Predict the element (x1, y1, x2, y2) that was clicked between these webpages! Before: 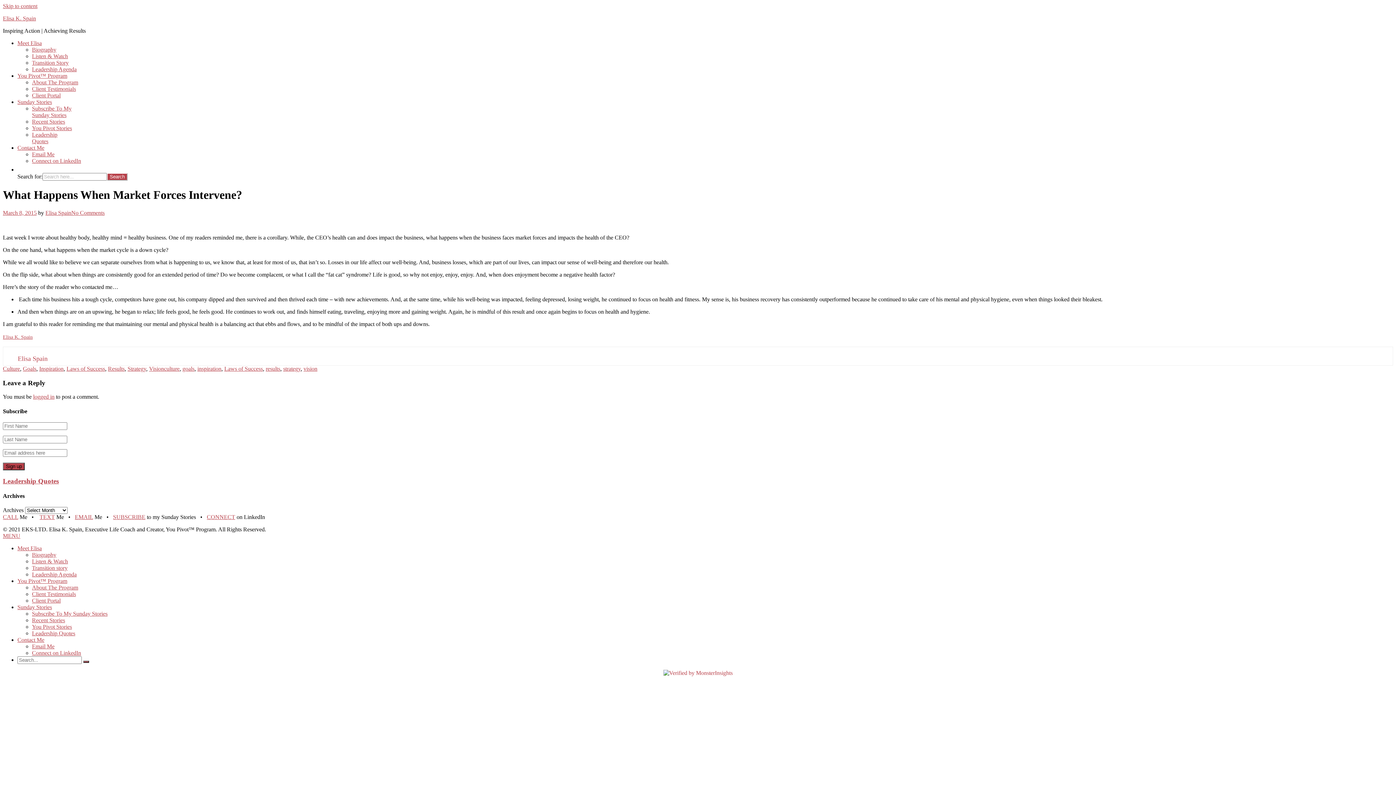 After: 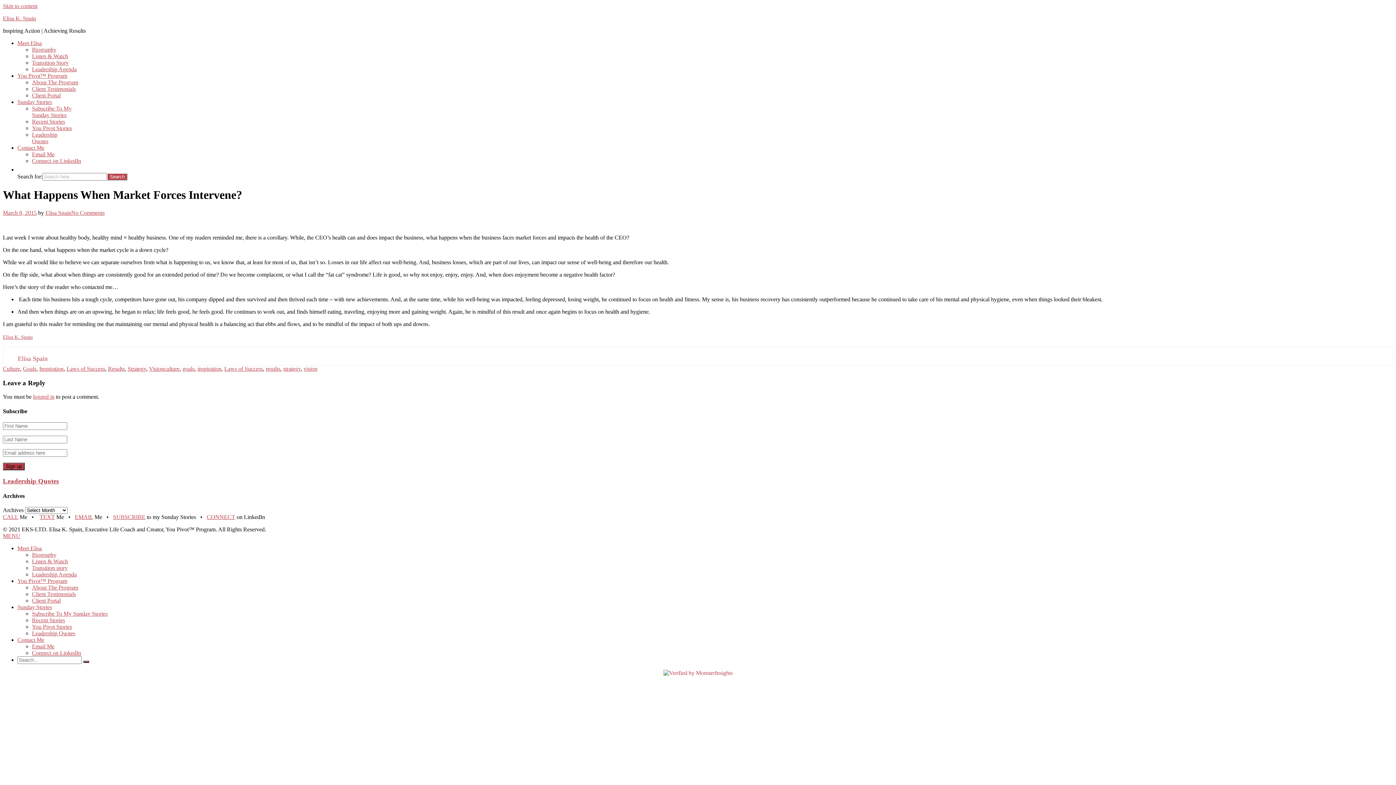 Action: label: CALL bbox: (2, 514, 18, 520)